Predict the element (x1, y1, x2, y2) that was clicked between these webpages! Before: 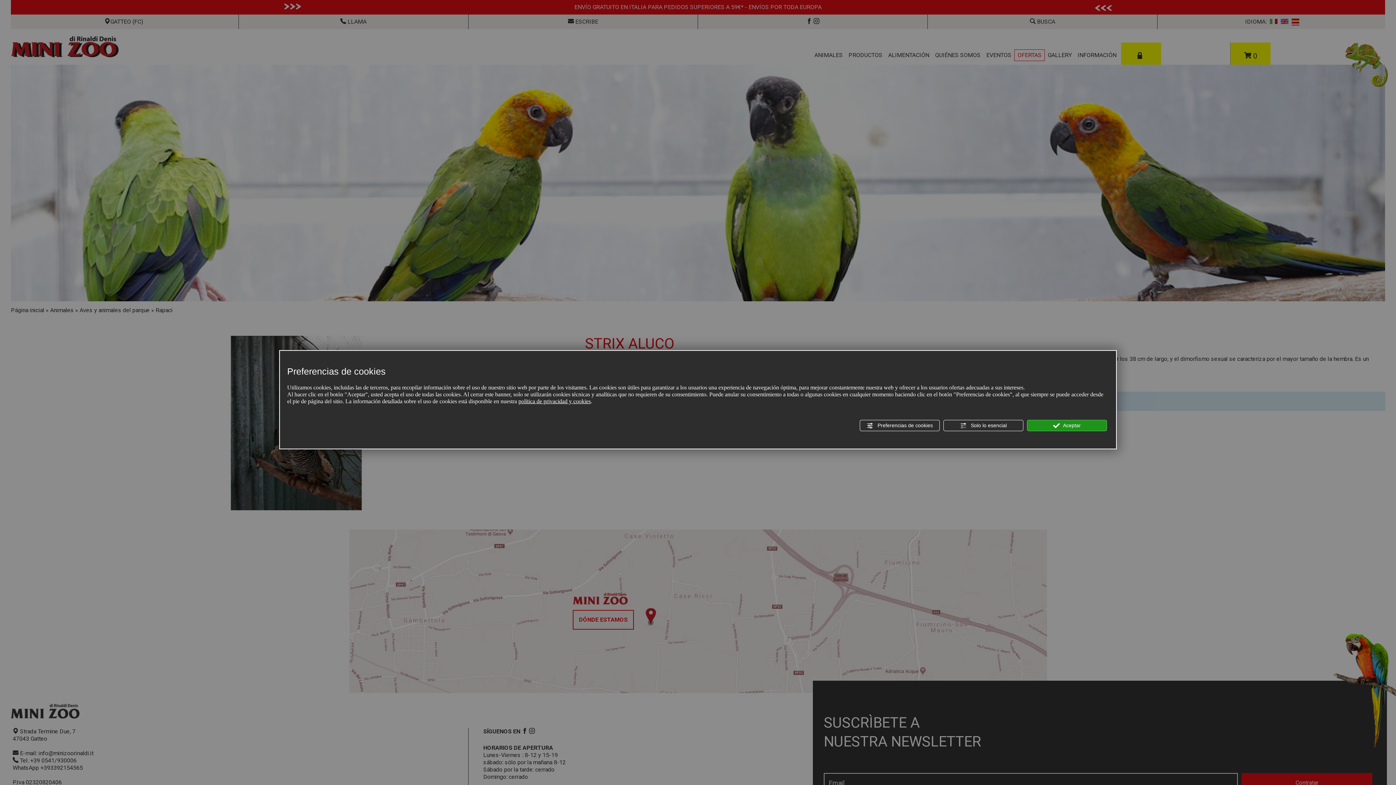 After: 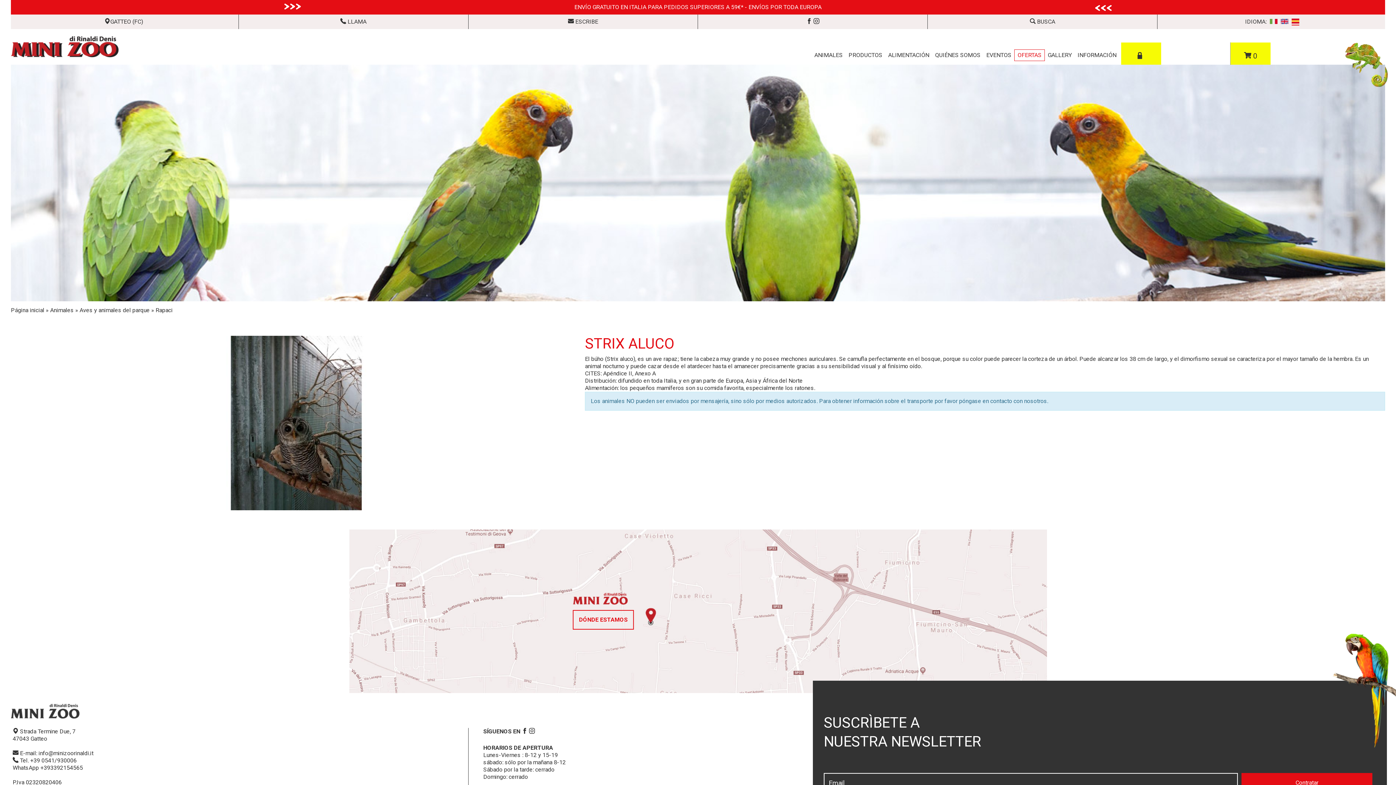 Action: bbox: (1027, 420, 1107, 431) label:  Aceptar